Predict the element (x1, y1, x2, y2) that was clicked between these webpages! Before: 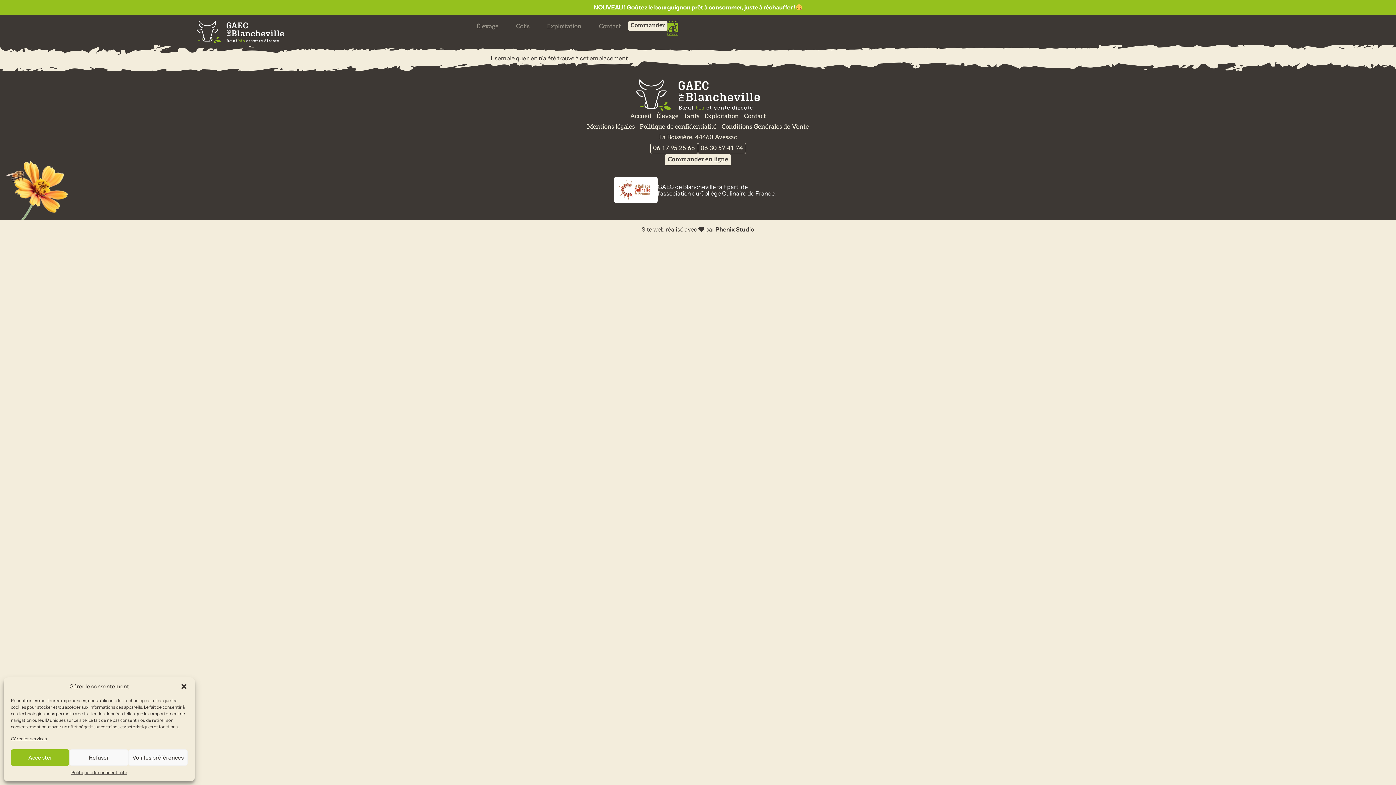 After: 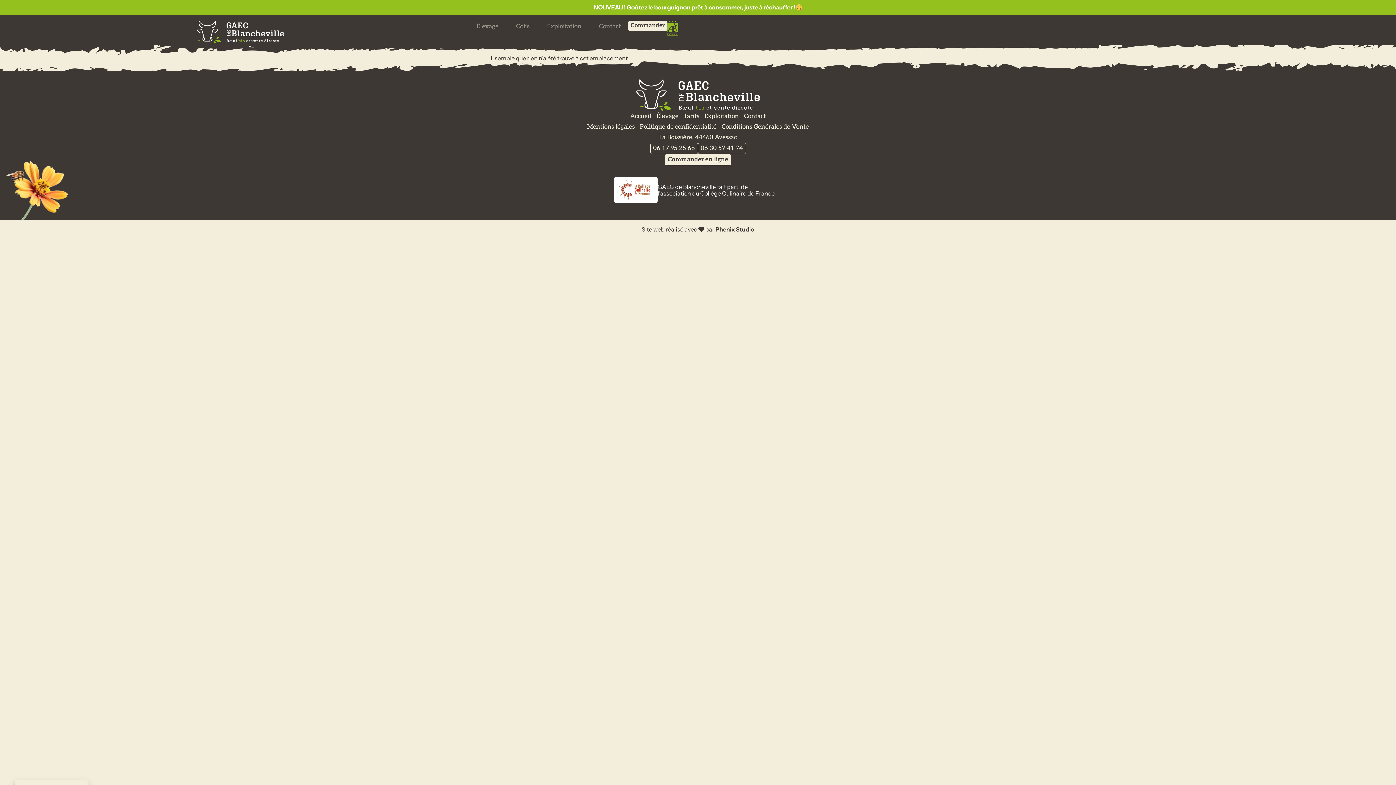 Action: label: Fermer la boîte de dialogue bbox: (180, 683, 187, 690)